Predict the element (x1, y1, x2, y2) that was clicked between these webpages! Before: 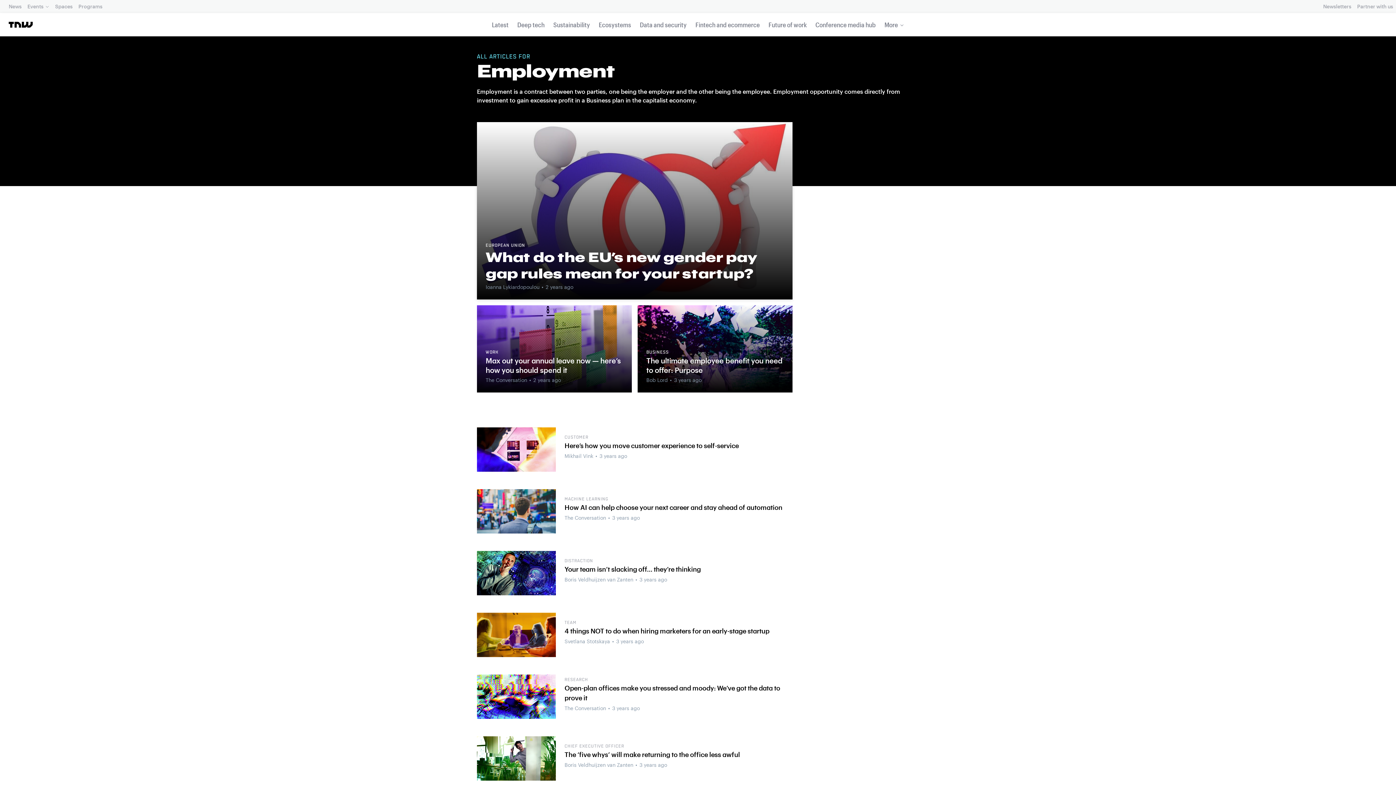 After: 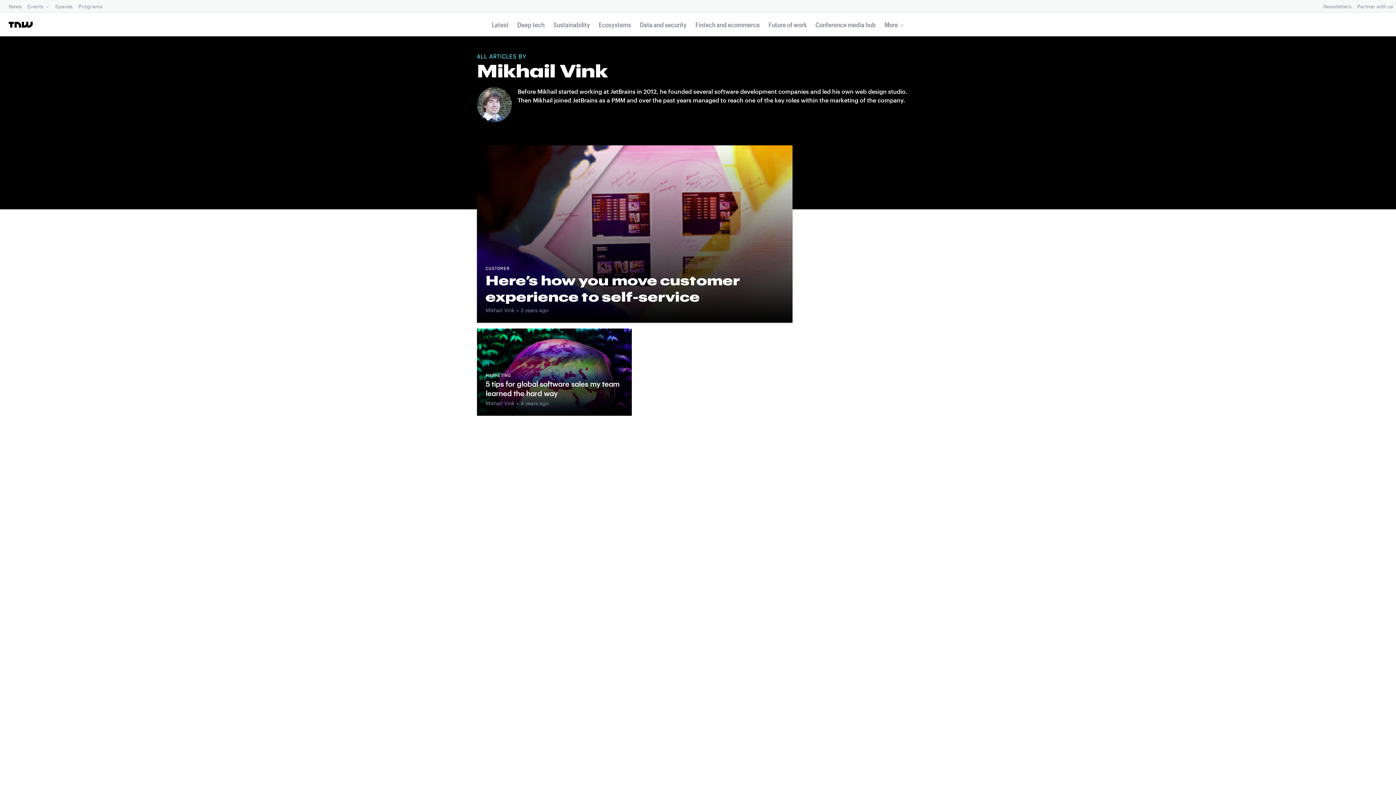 Action: label: Mikhail Vink bbox: (563, 451, 594, 460)